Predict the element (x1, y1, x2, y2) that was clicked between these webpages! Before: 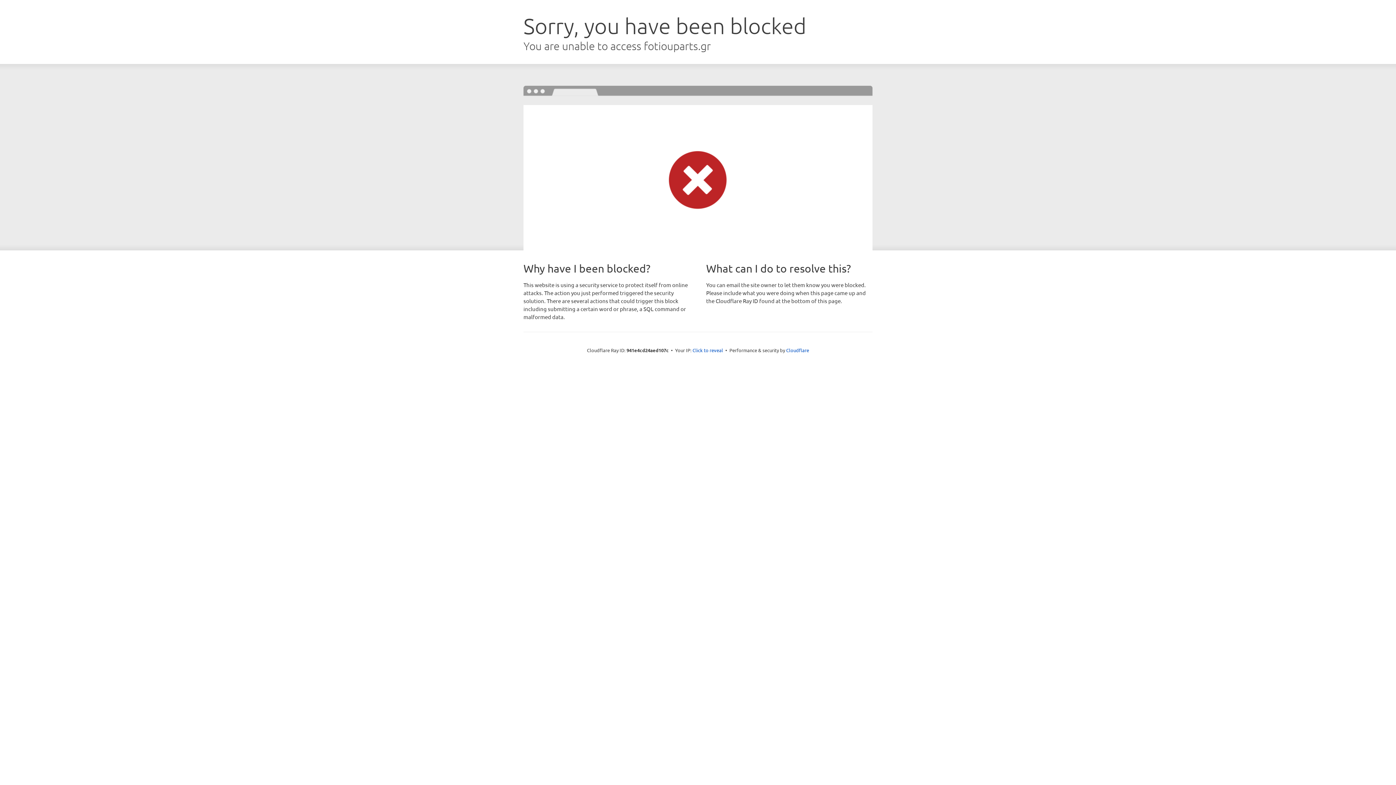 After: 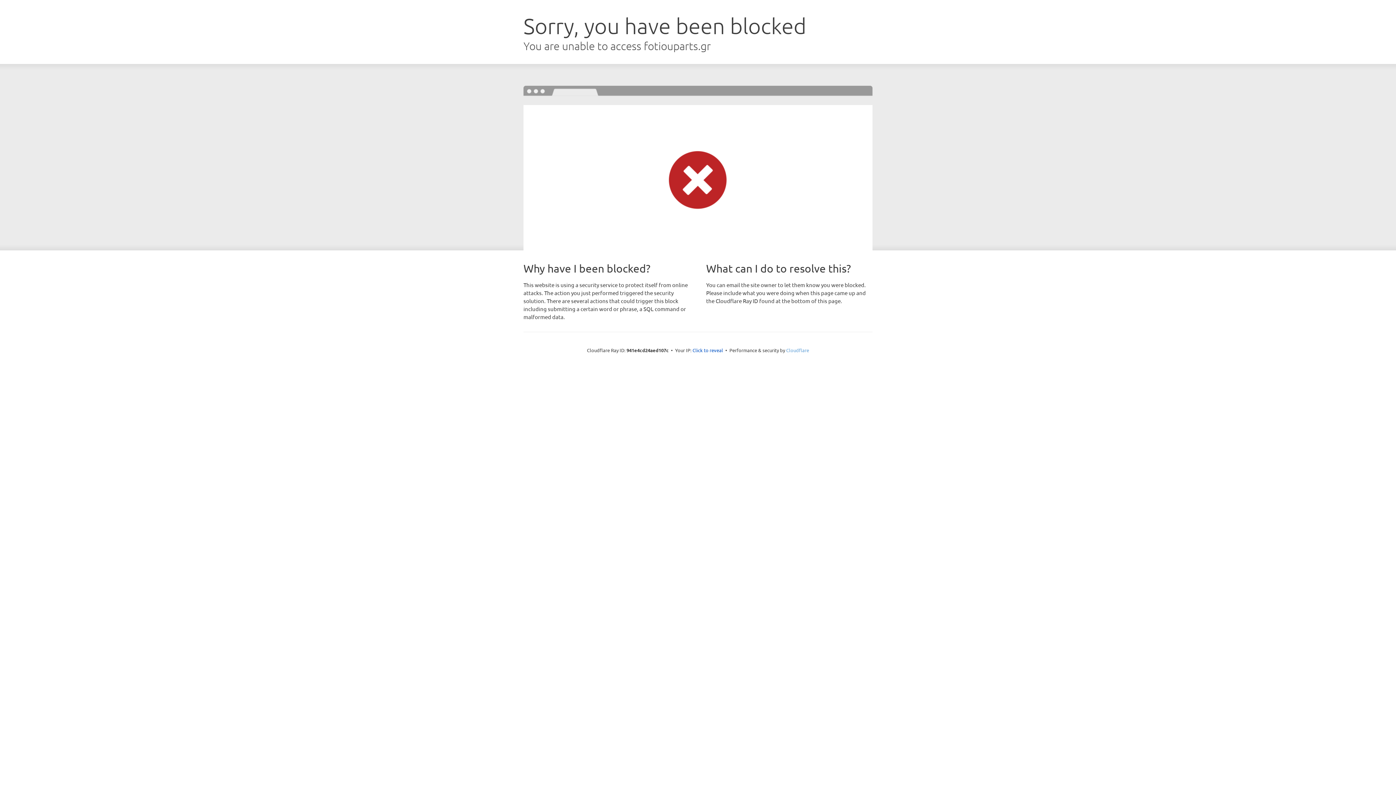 Action: label: Cloudflare bbox: (786, 347, 809, 353)